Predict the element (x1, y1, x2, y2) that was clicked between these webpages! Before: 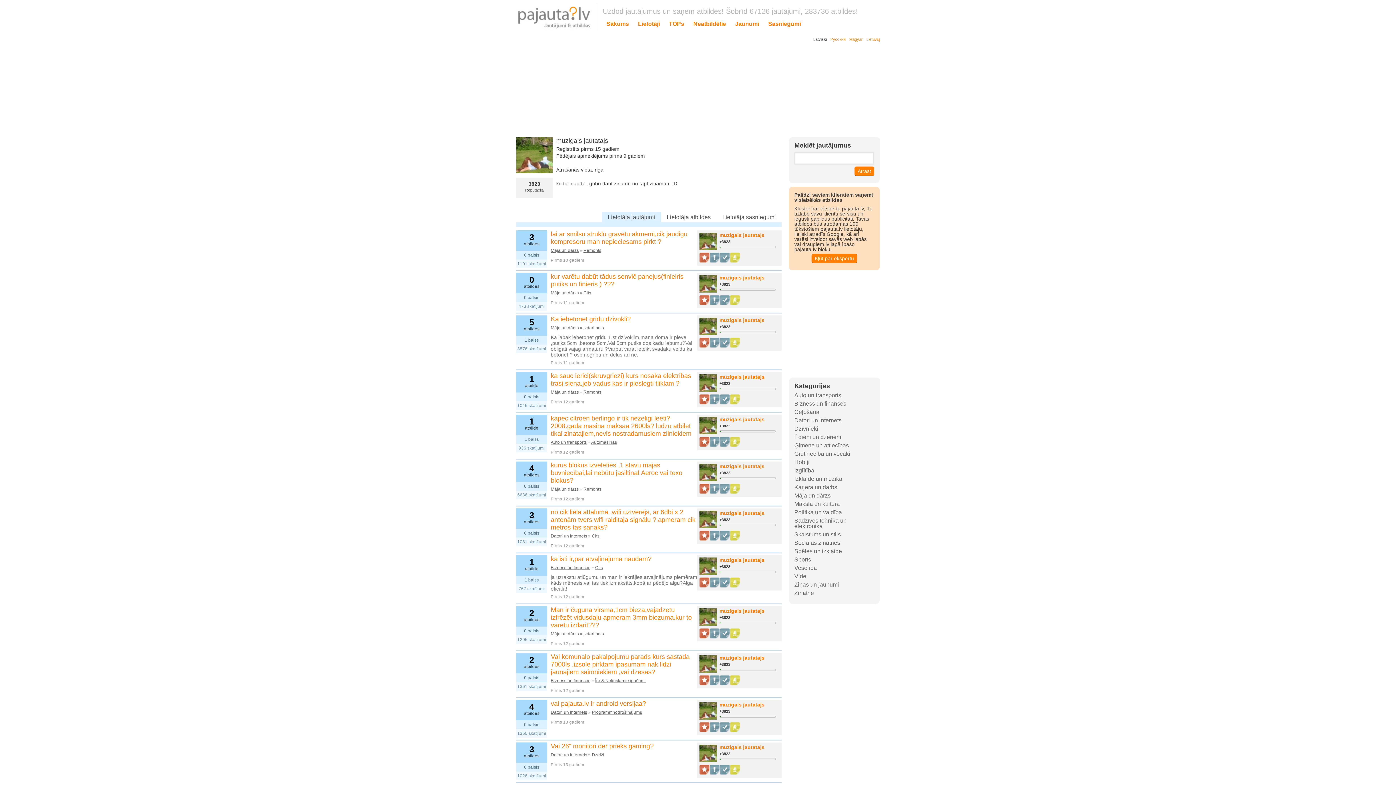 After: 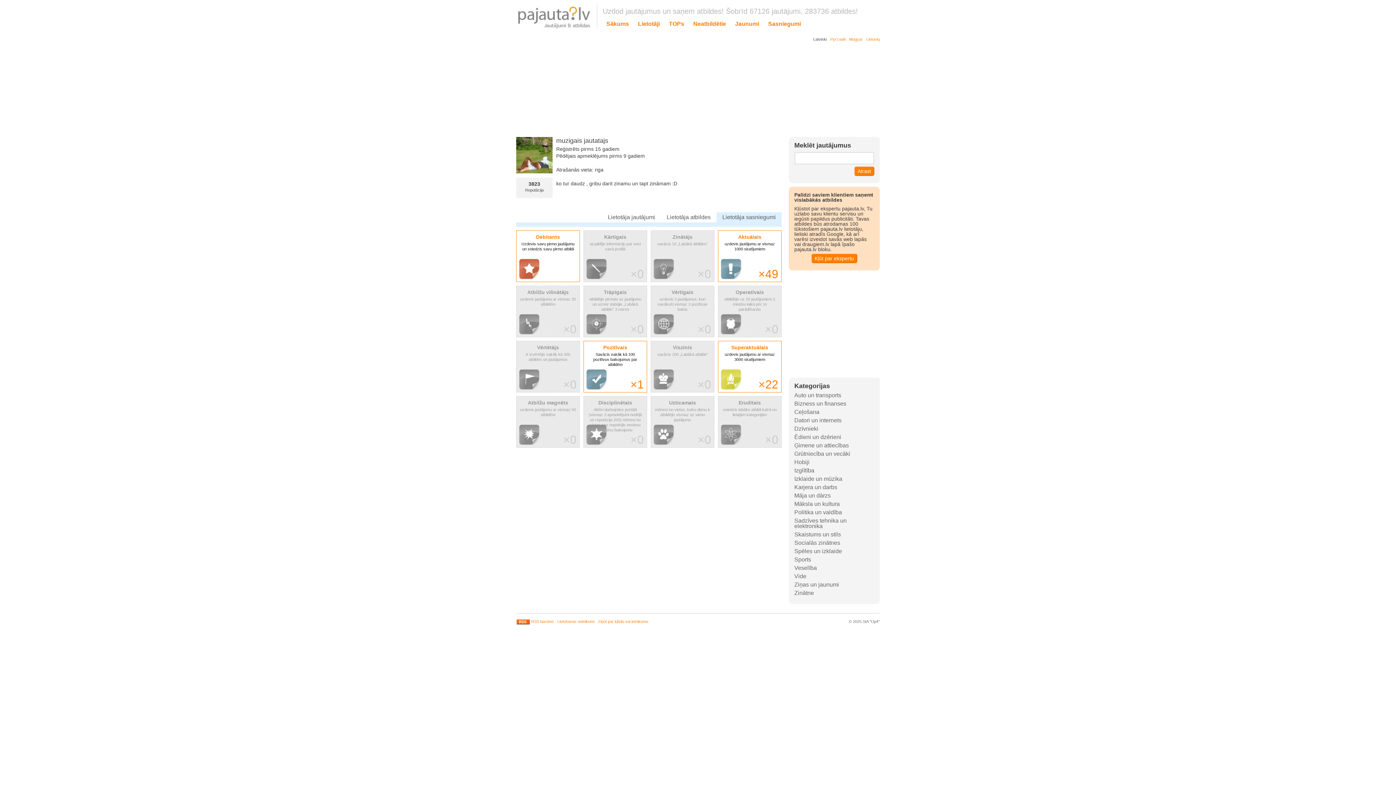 Action: bbox: (720, 442, 730, 448)